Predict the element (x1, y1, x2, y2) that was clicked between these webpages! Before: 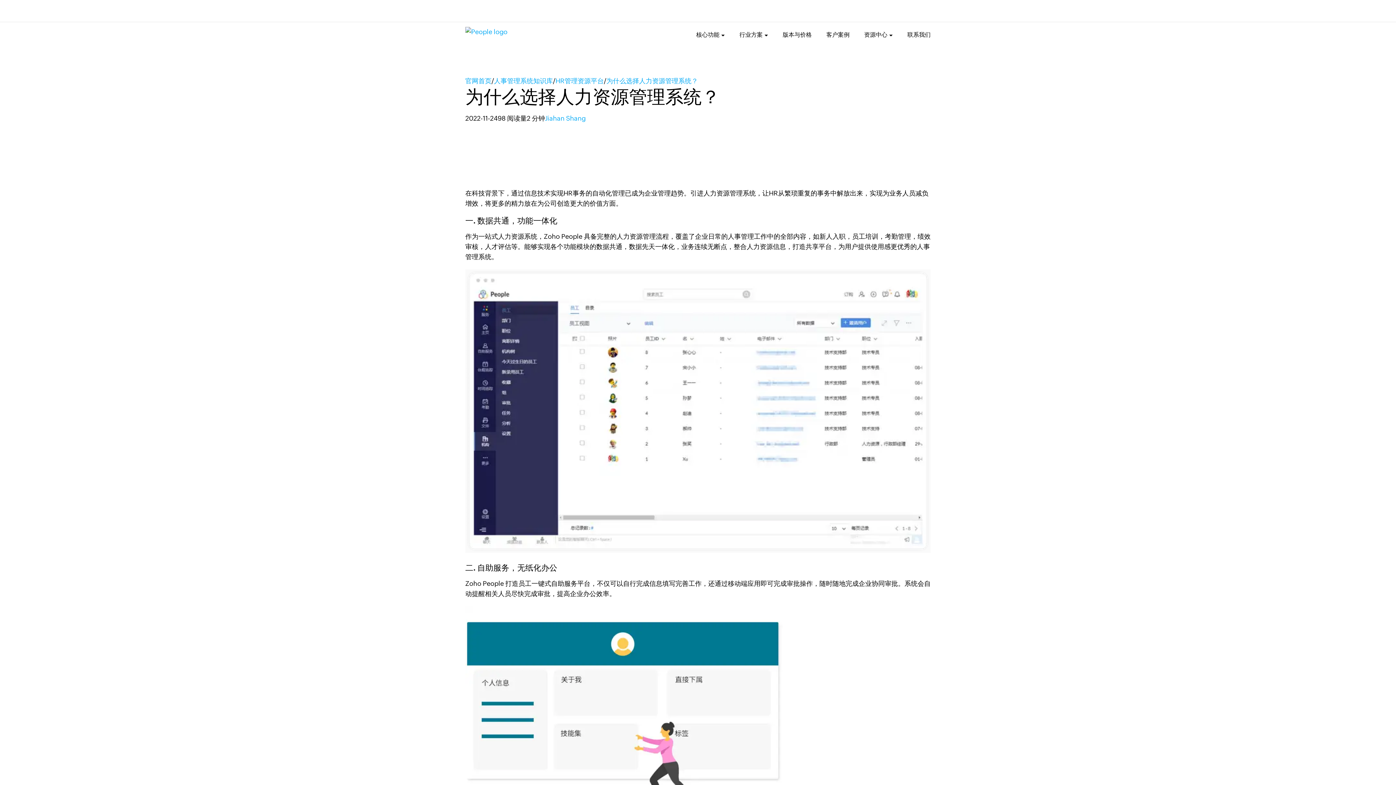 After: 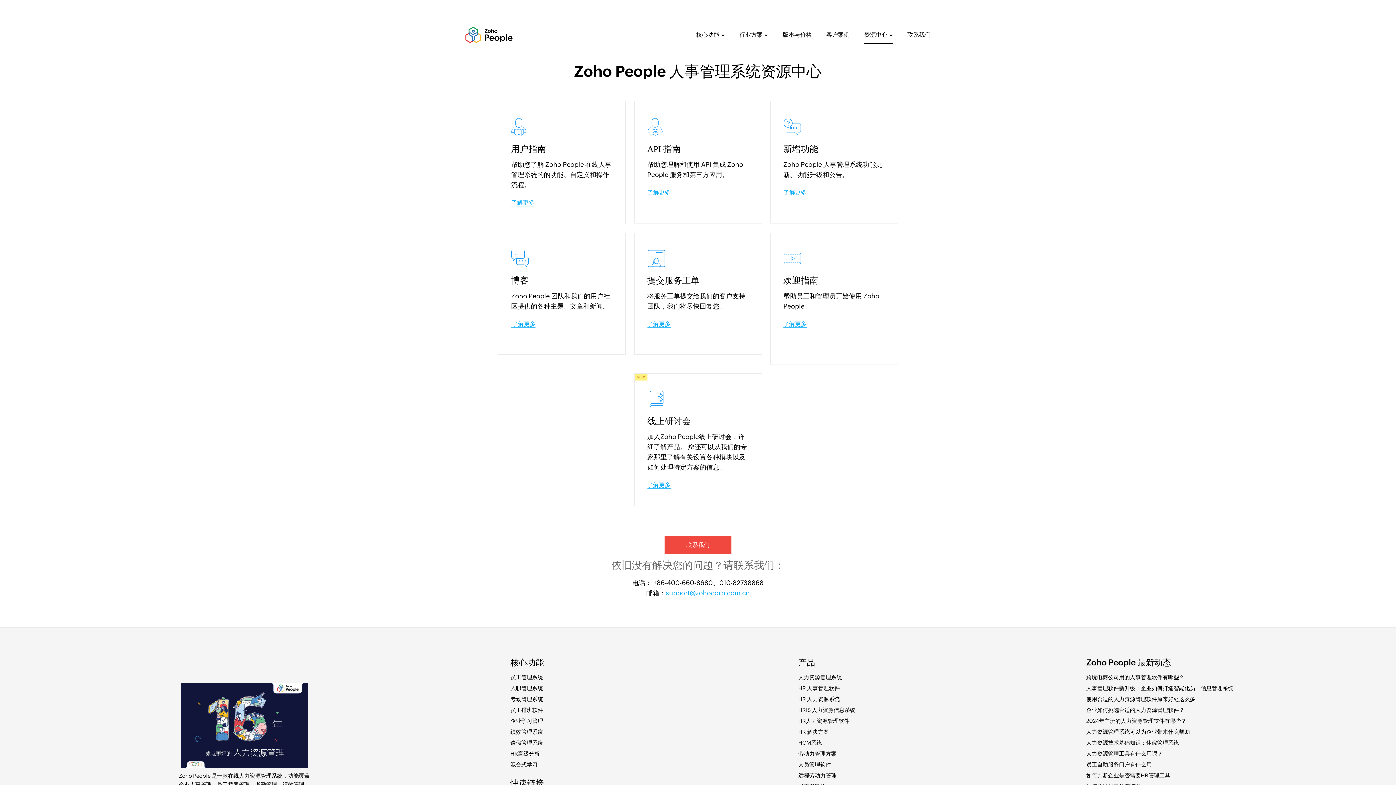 Action: label: 资源中心 bbox: (864, 22, 893, 44)